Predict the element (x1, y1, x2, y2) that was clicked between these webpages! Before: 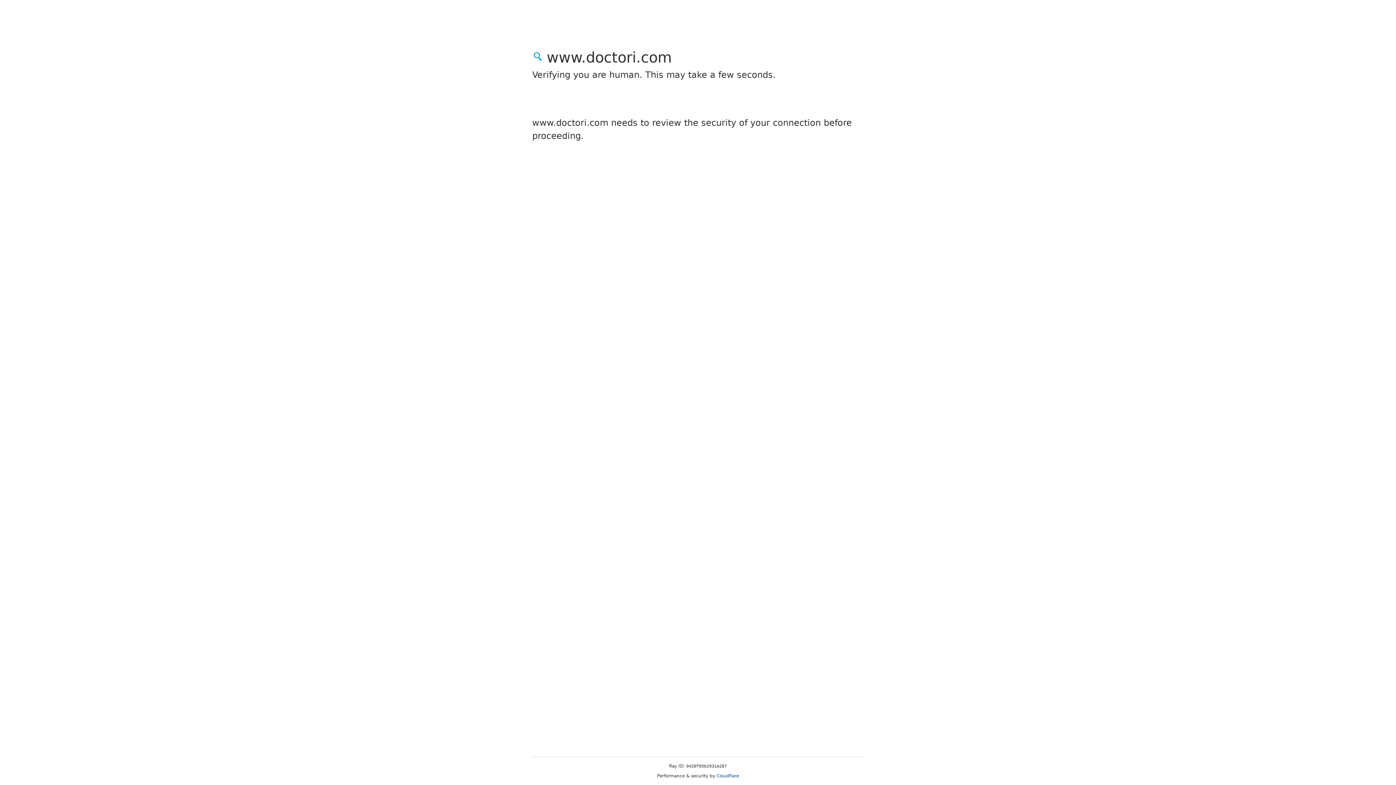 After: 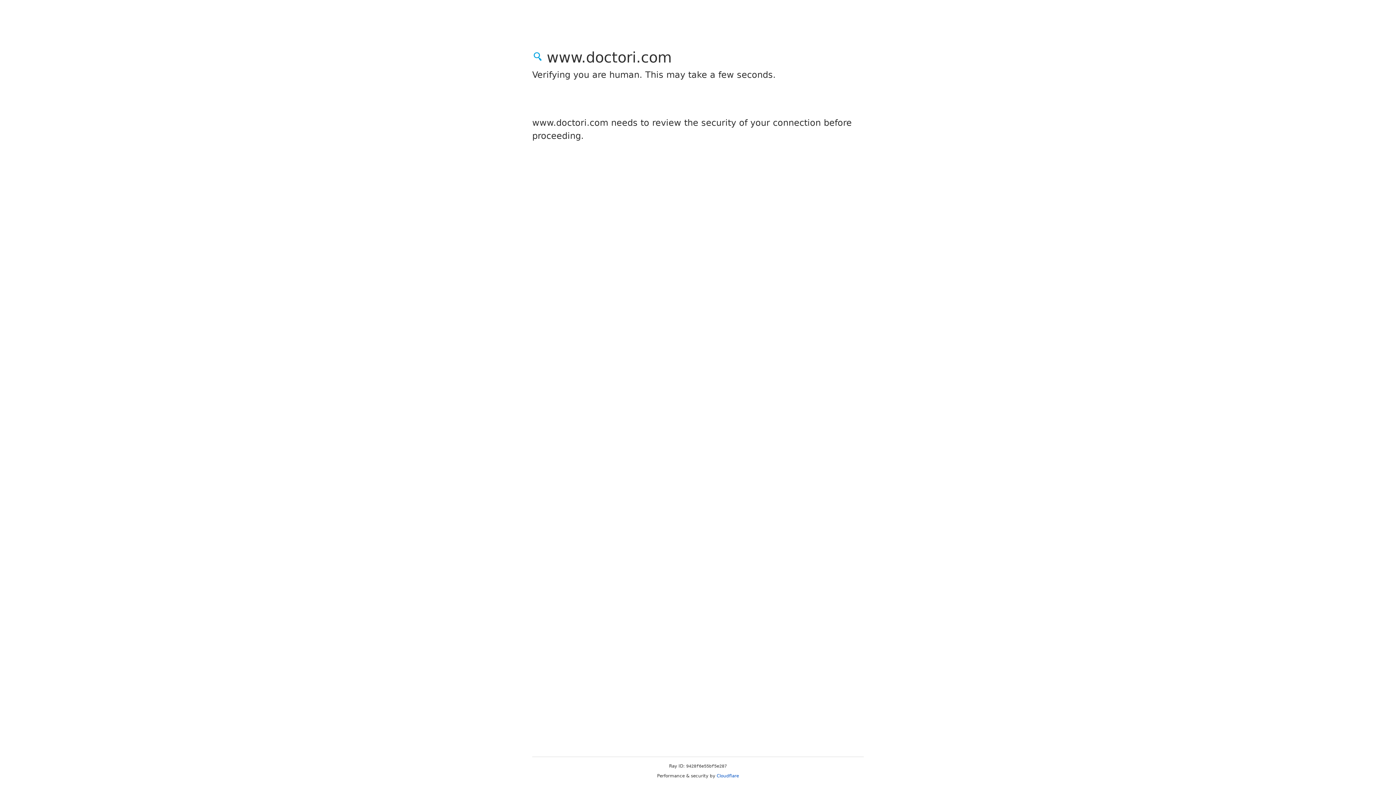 Action: bbox: (716, 773, 739, 778) label: Cloudflare